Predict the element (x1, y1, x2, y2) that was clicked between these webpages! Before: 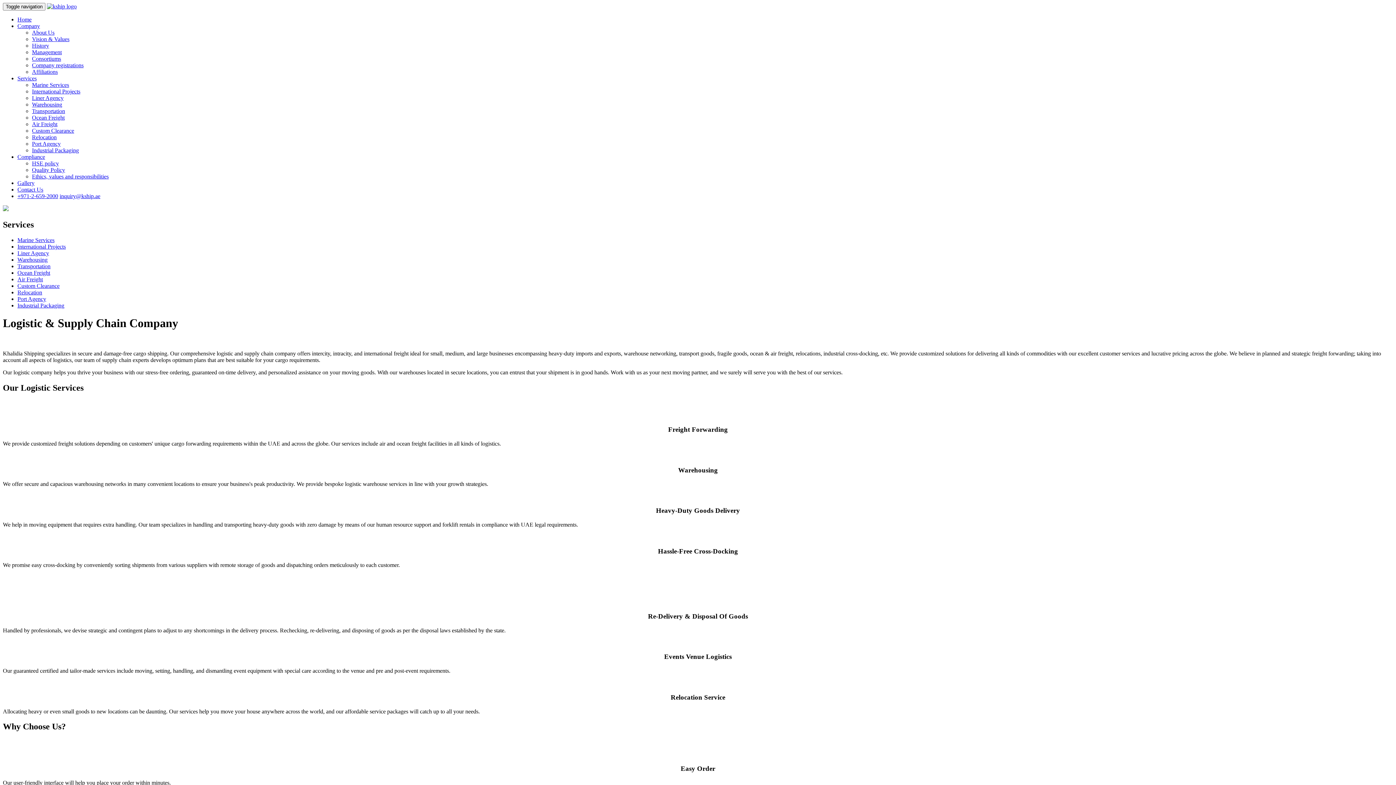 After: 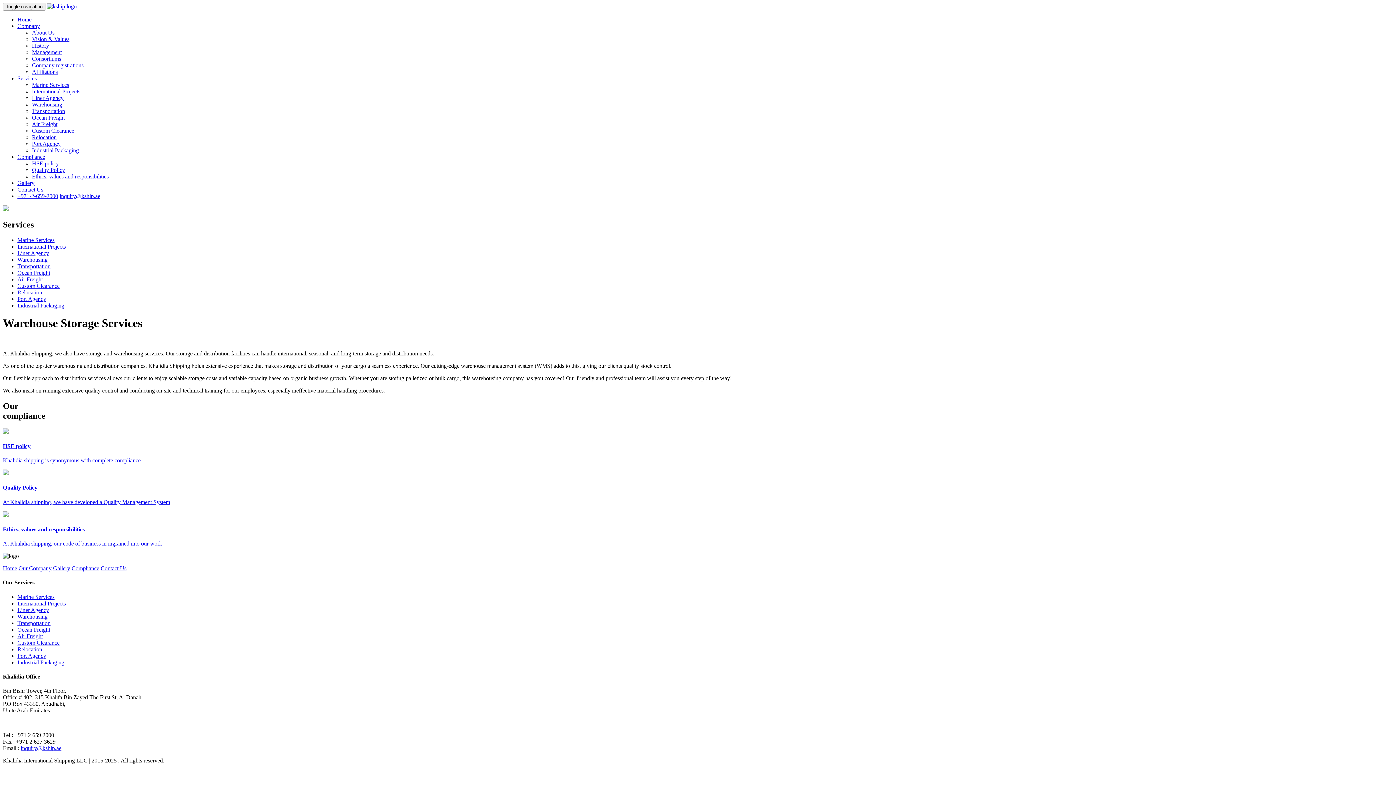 Action: bbox: (17, 256, 47, 262) label: Warehousing